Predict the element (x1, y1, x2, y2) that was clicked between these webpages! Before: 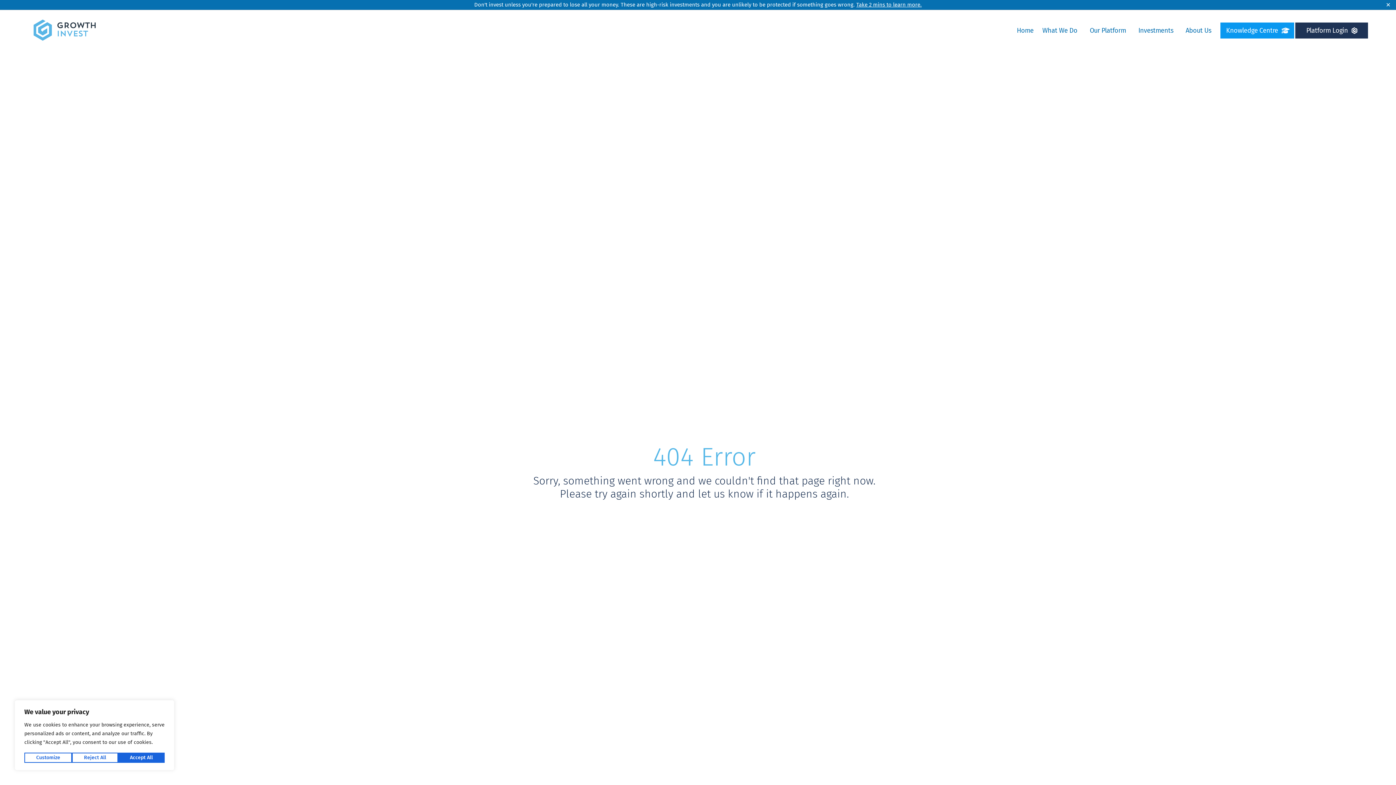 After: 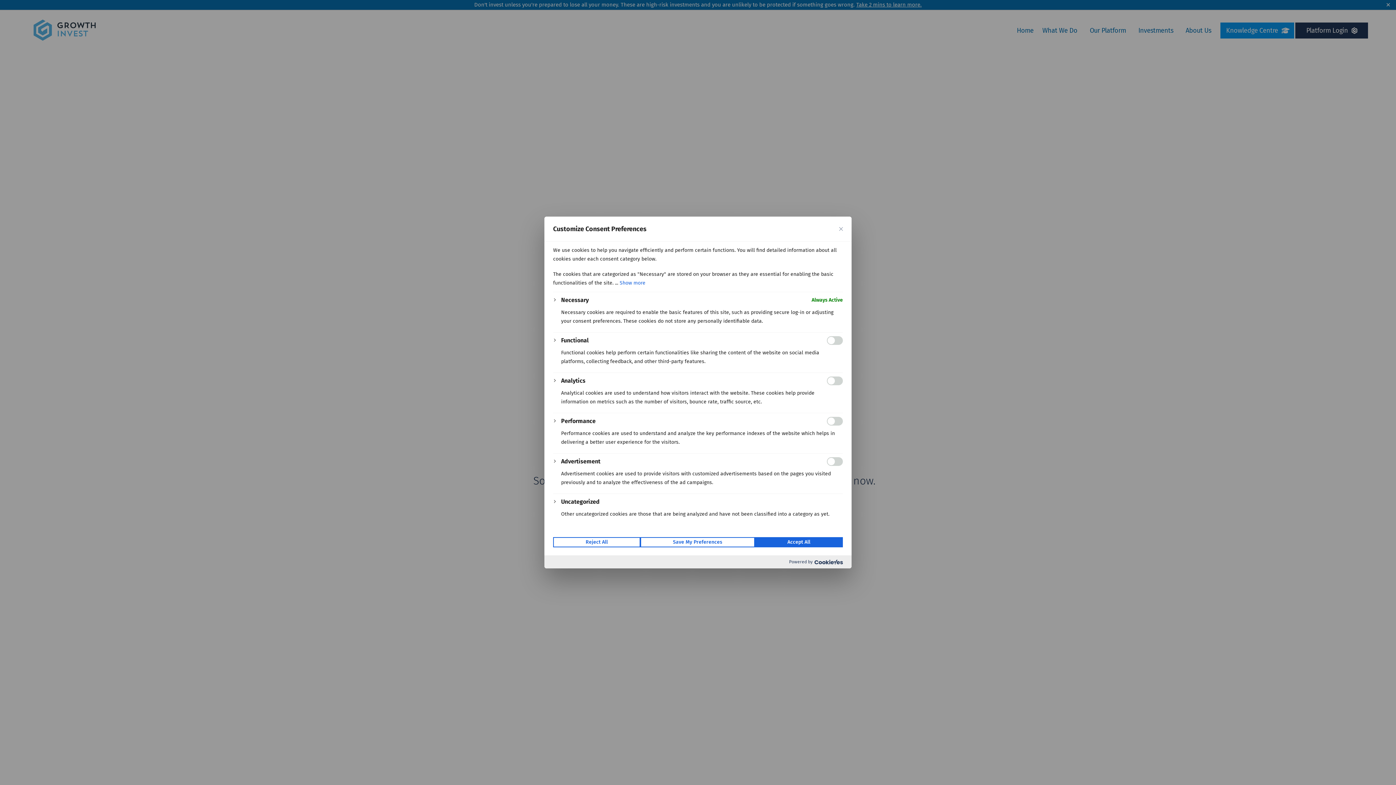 Action: label: Customize bbox: (24, 753, 72, 763)